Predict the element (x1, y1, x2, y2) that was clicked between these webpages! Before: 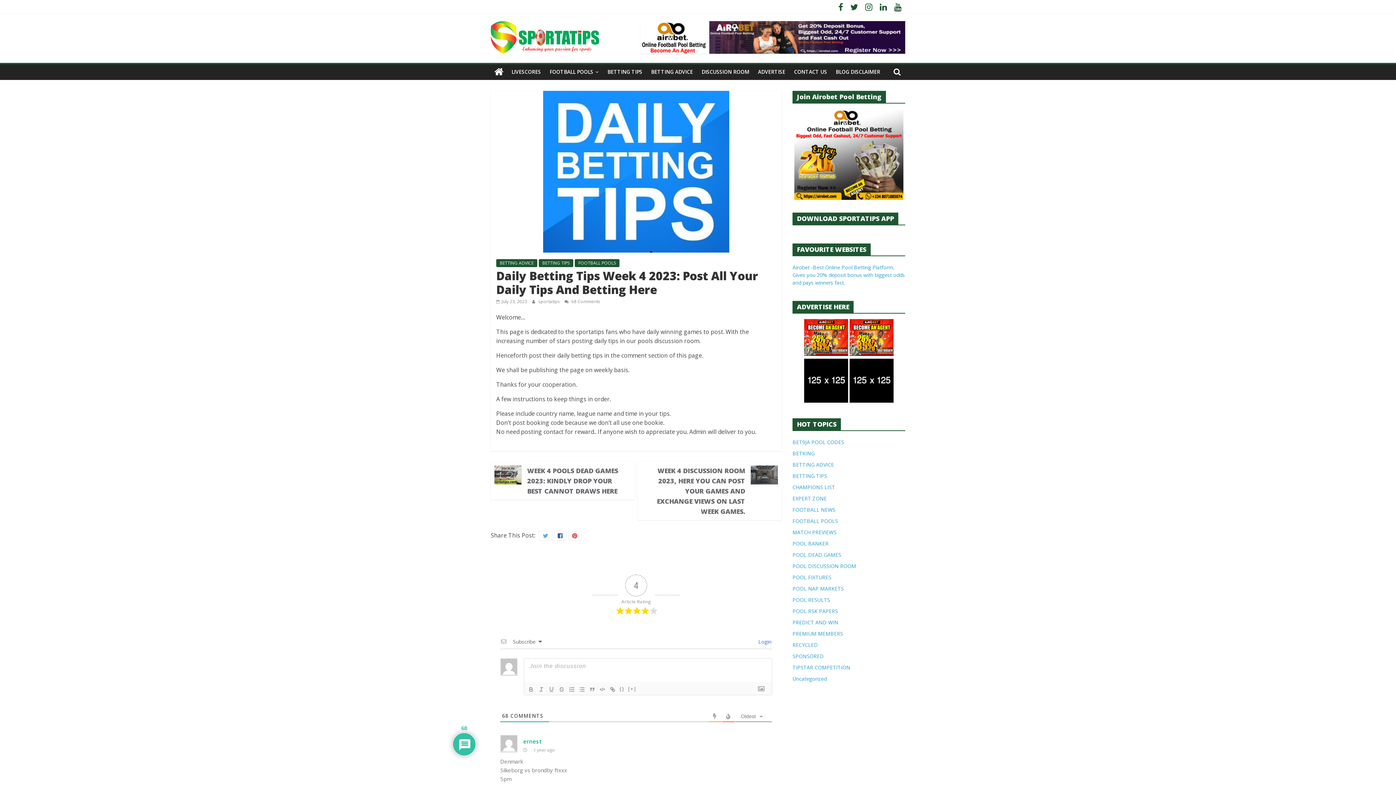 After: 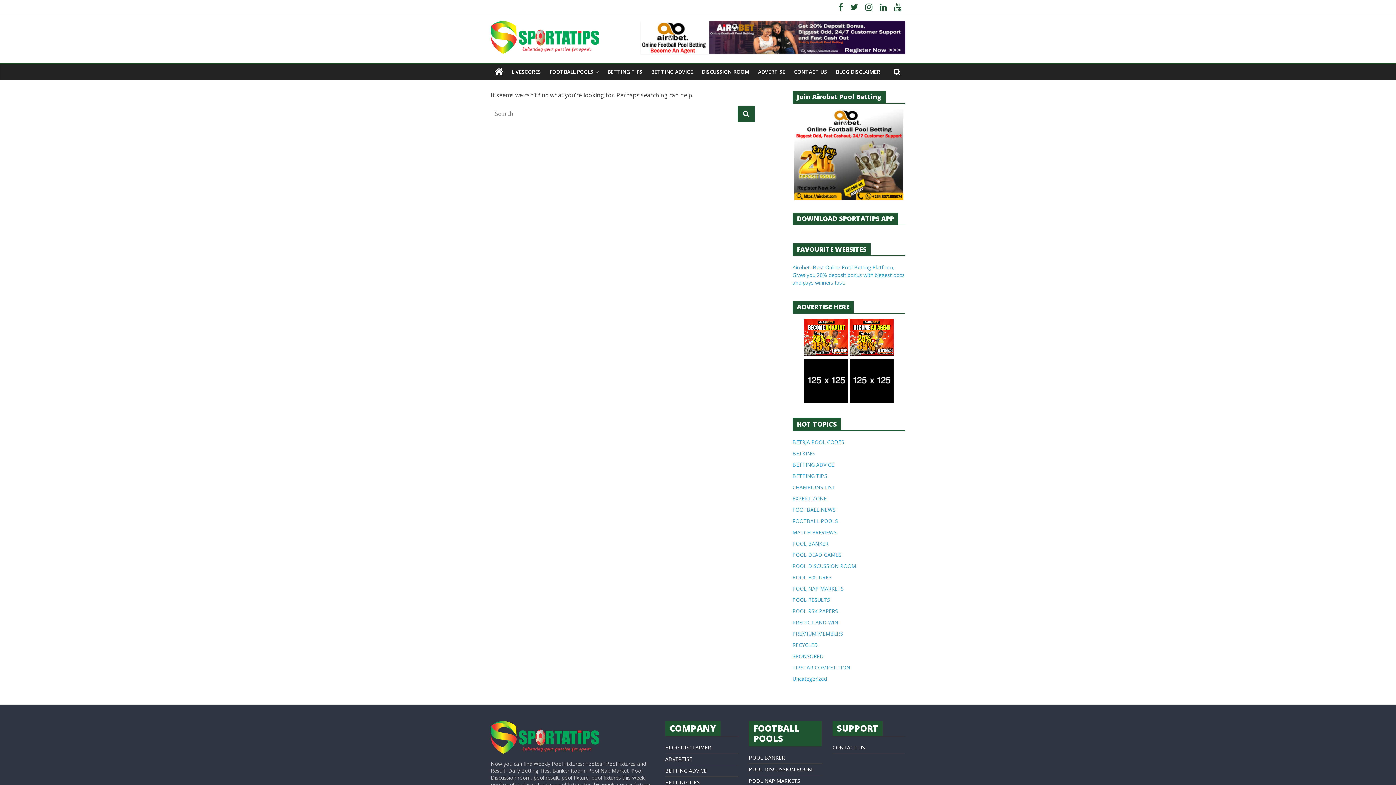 Action: bbox: (792, 438, 844, 445) label: BET9JA POOL CODES